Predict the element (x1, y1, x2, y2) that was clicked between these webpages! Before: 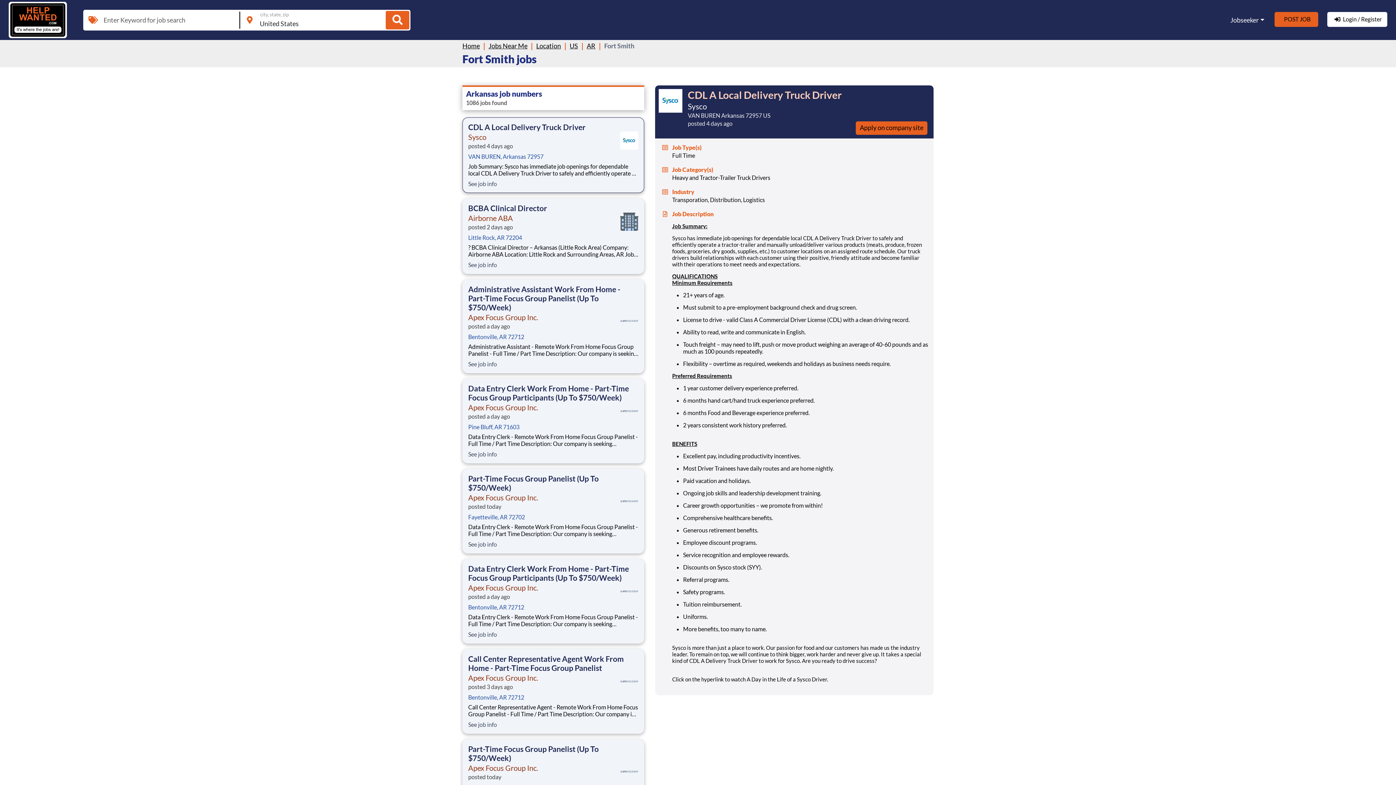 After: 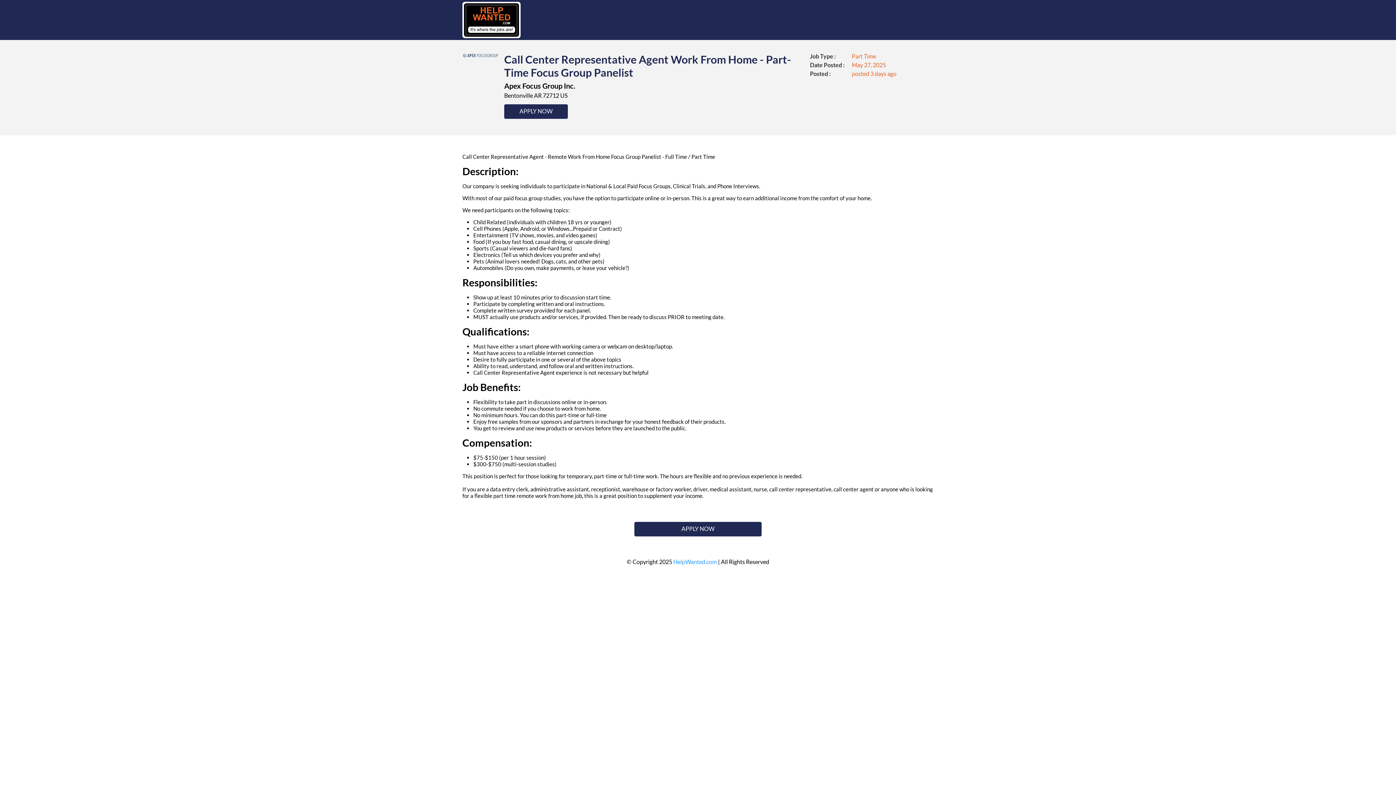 Action: bbox: (468, 721, 497, 728) label: See job info